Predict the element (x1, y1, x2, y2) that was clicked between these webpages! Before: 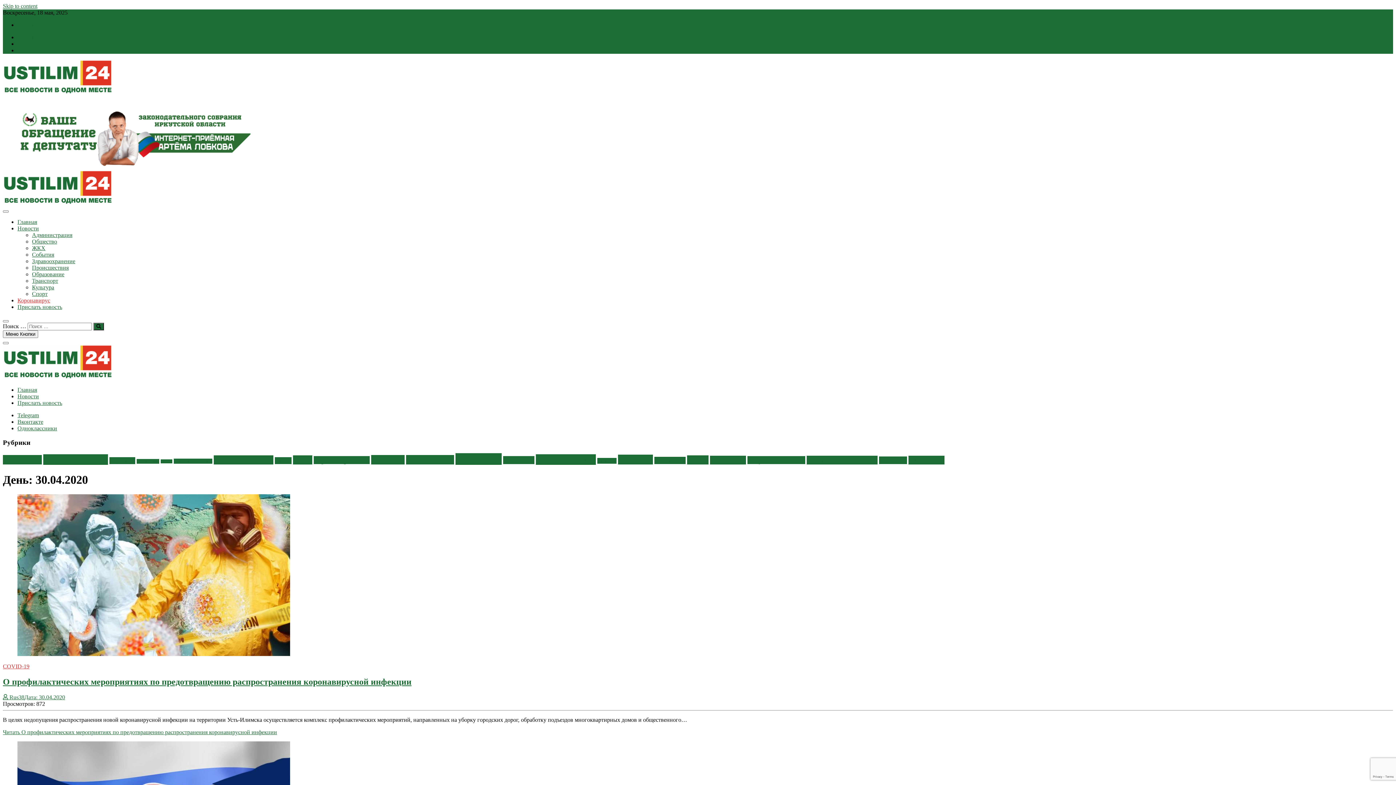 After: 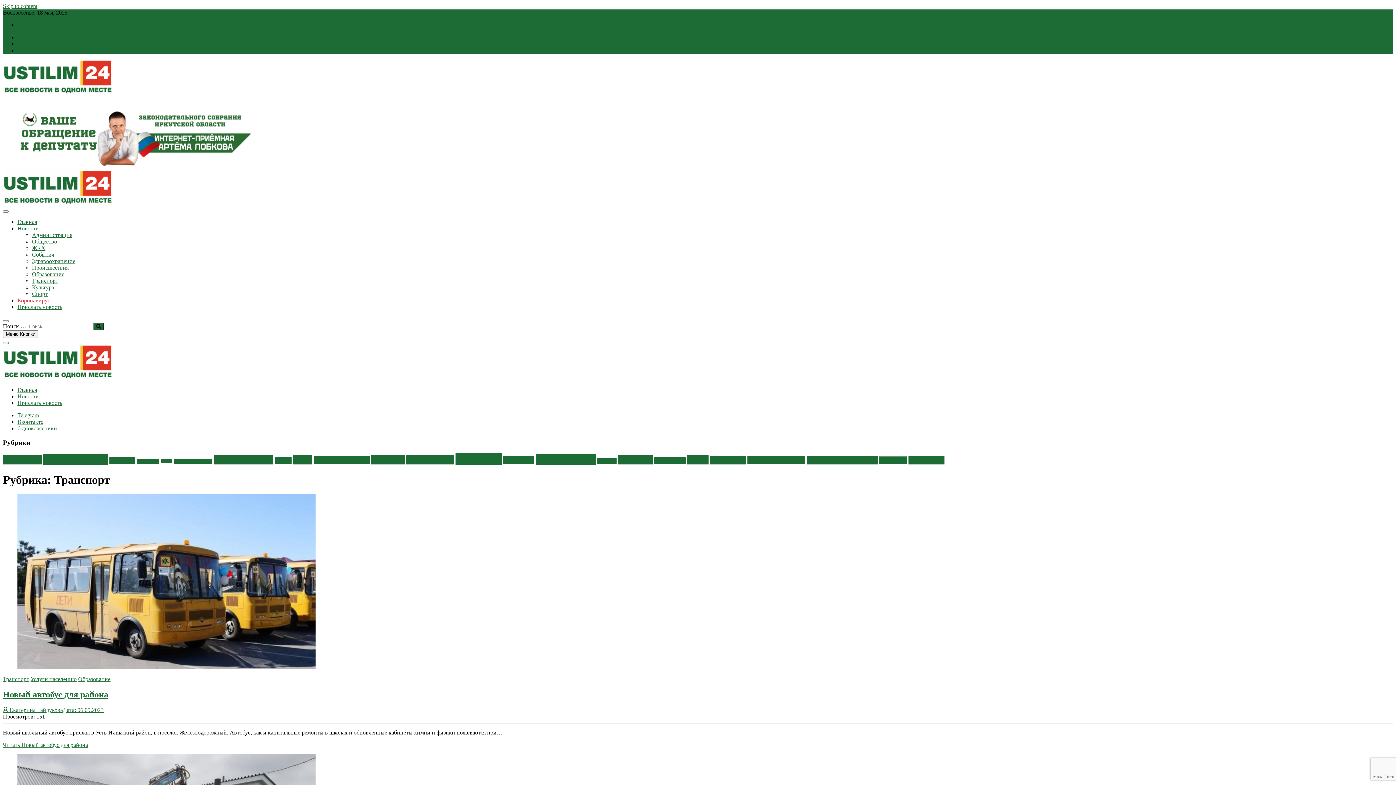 Action: label: Транспорт bbox: (32, 277, 58, 283)